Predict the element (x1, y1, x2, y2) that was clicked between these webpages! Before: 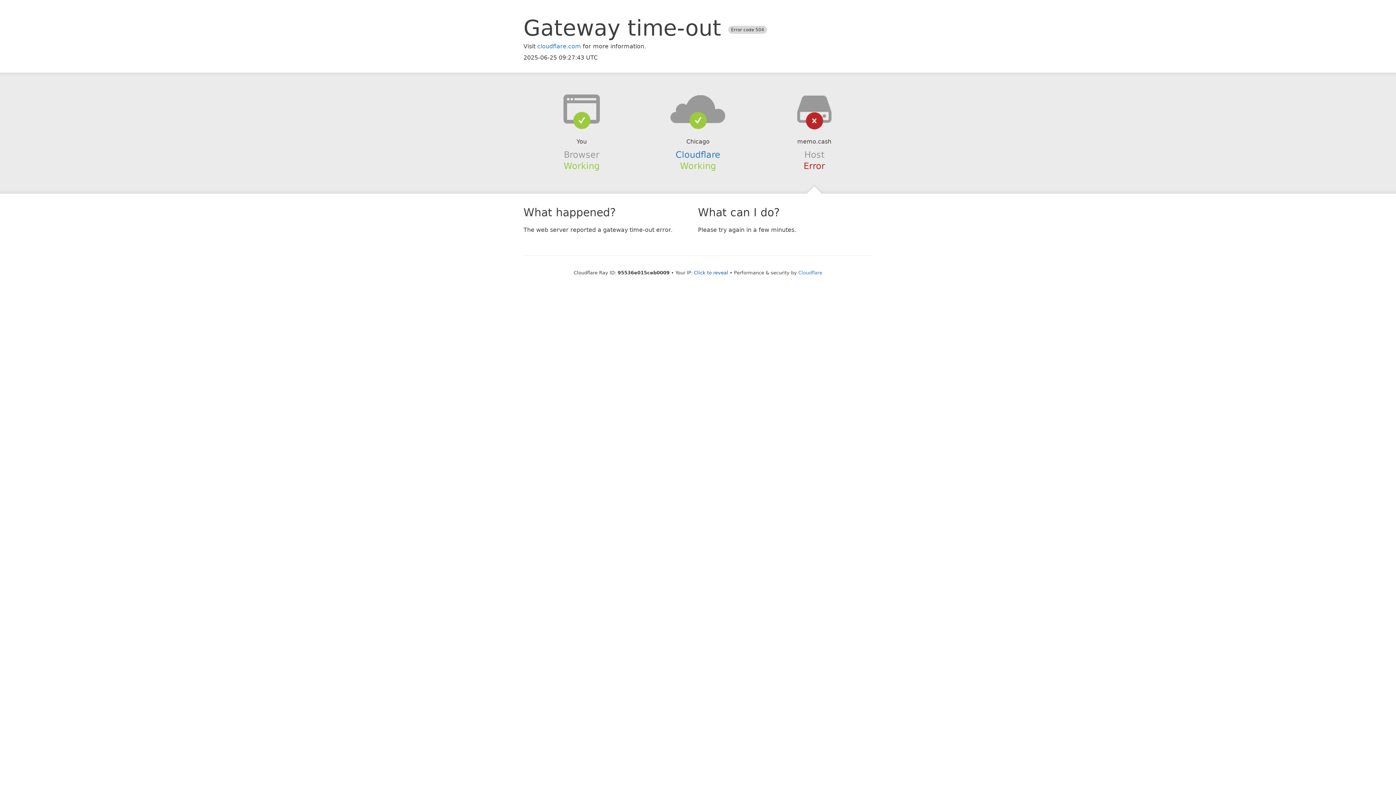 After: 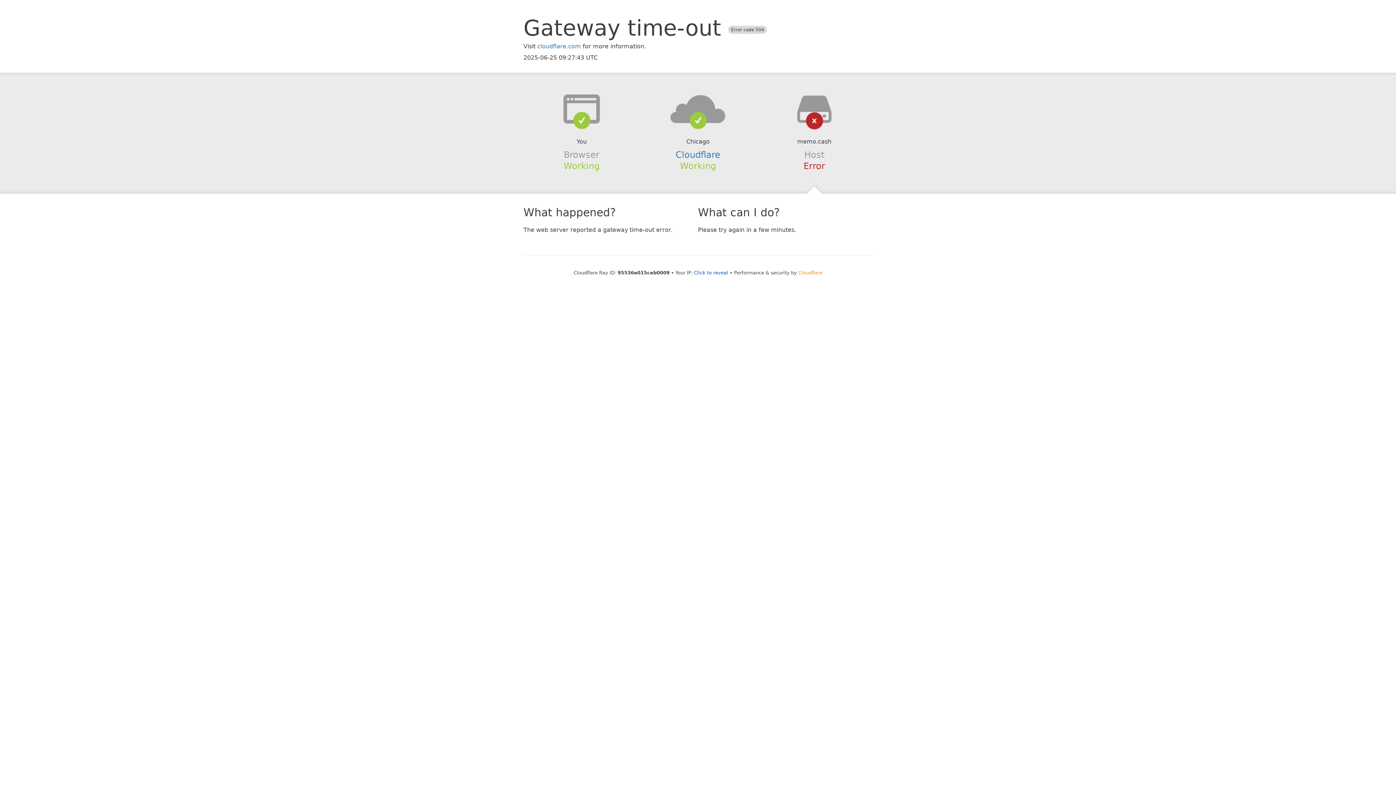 Action: bbox: (798, 270, 822, 275) label: Cloudflare